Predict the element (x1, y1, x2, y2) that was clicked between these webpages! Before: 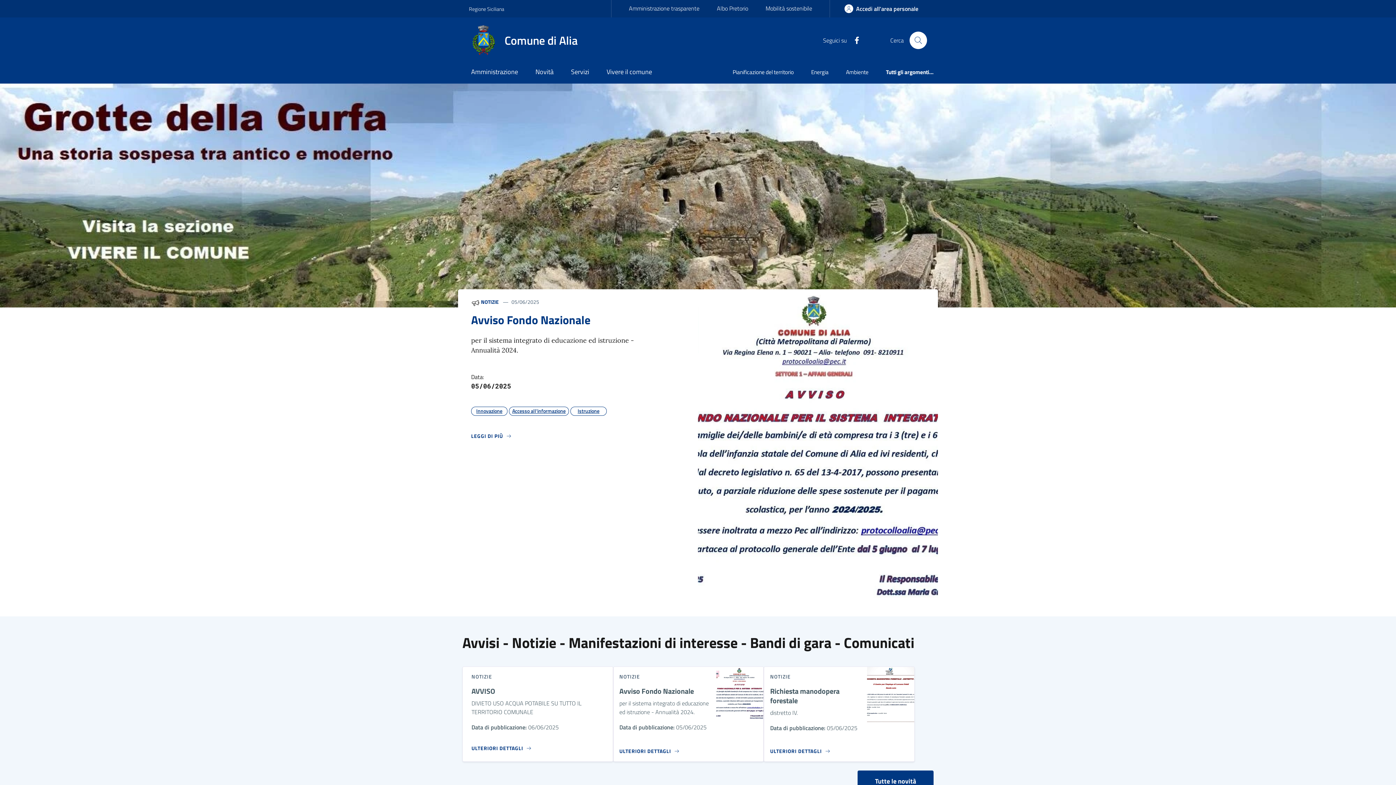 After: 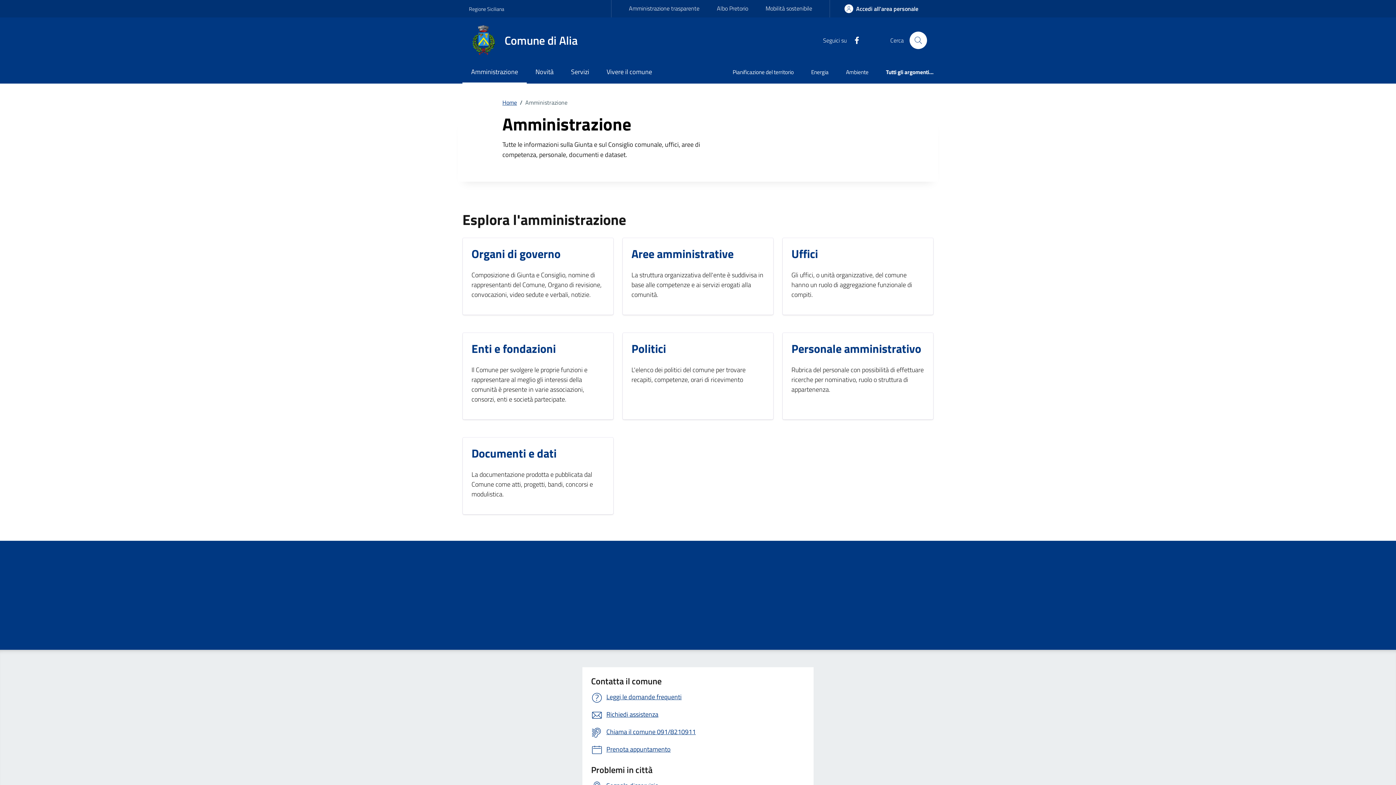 Action: bbox: (462, 61, 526, 83) label: Amministrazione